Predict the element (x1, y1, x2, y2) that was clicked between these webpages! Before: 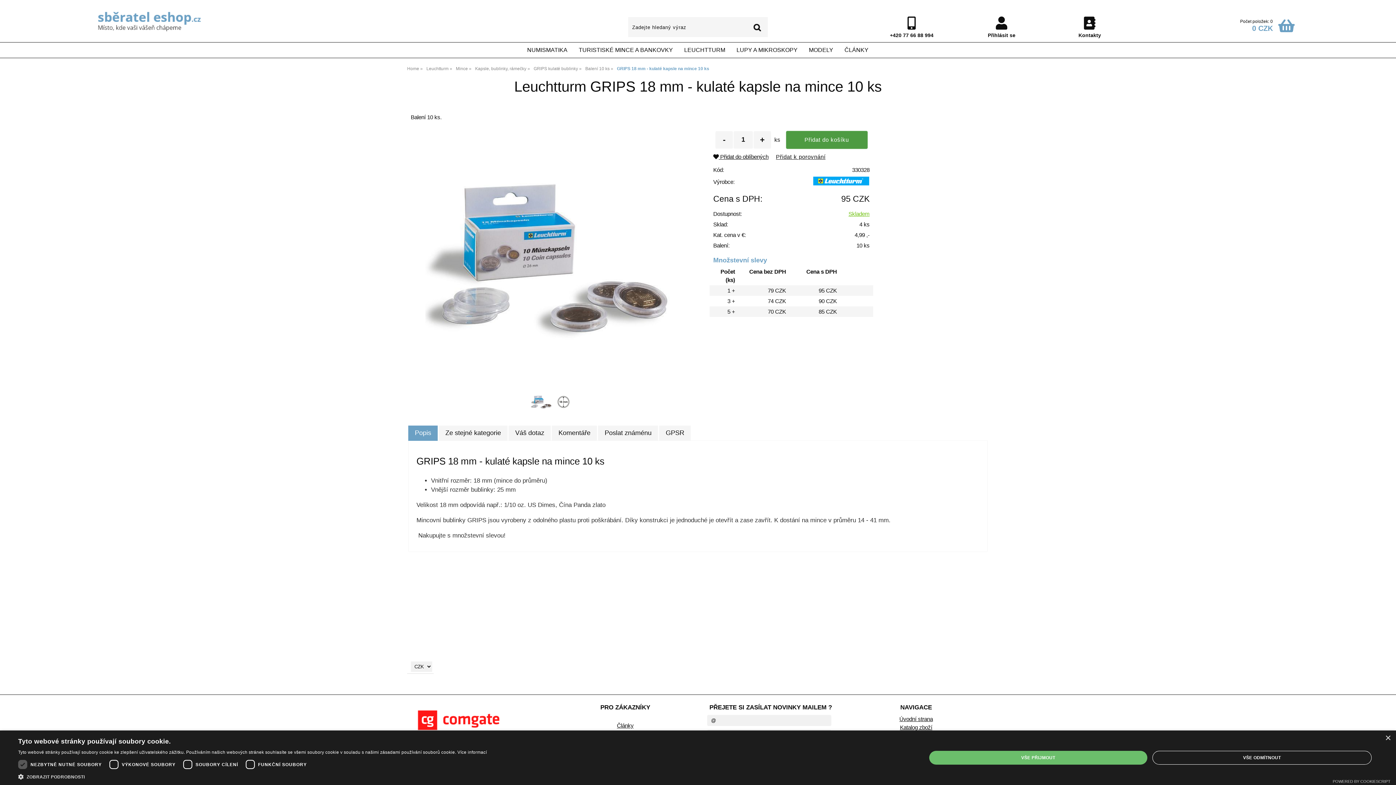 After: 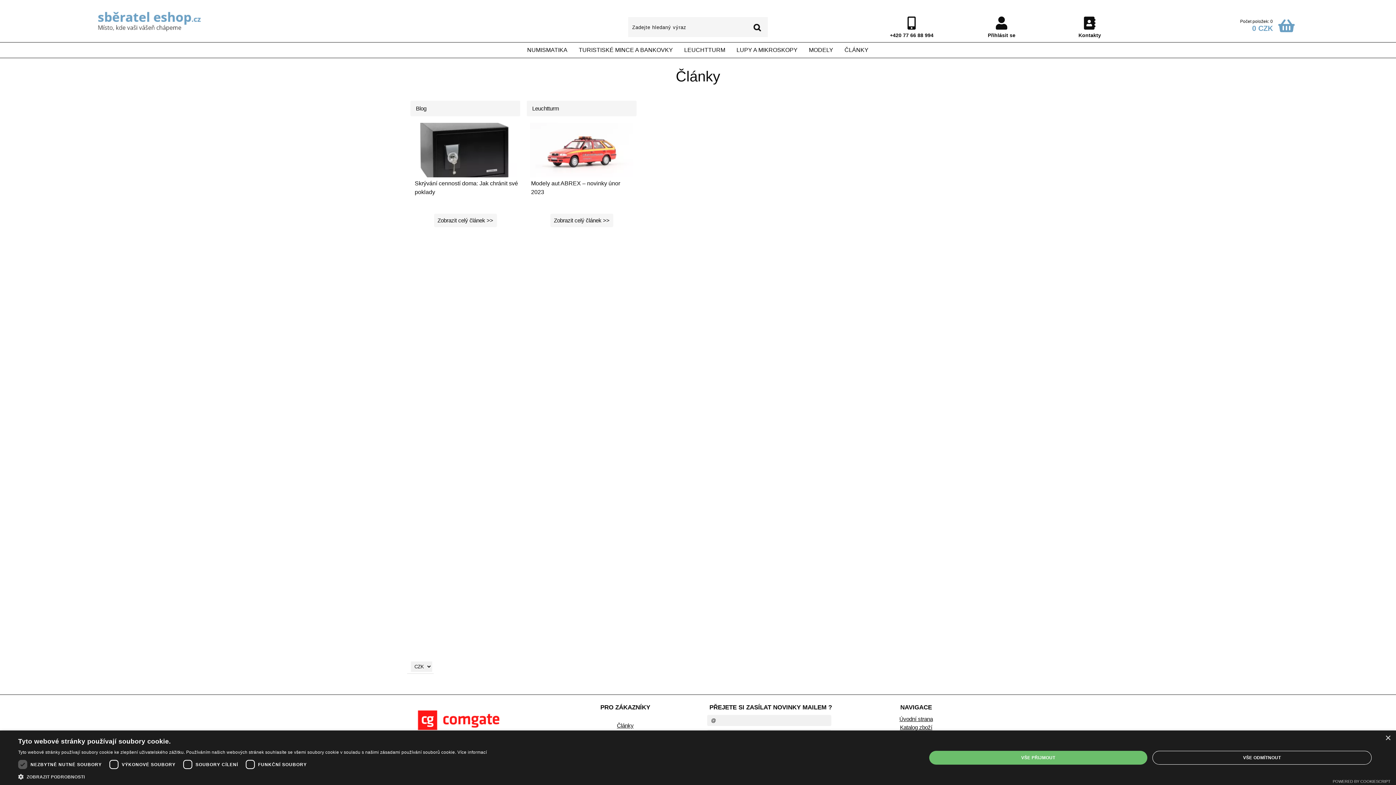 Action: bbox: (839, 42, 874, 57) label: ČLÁNKY